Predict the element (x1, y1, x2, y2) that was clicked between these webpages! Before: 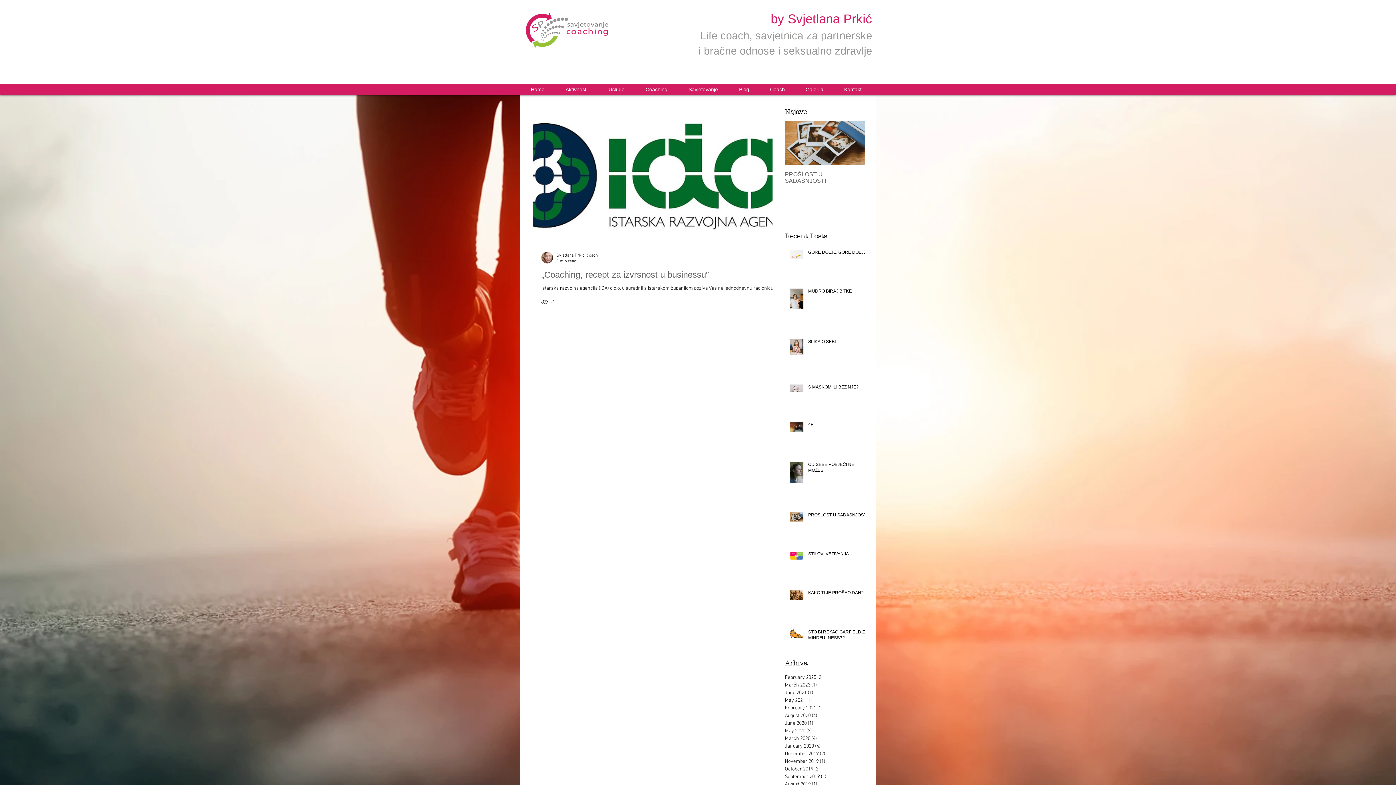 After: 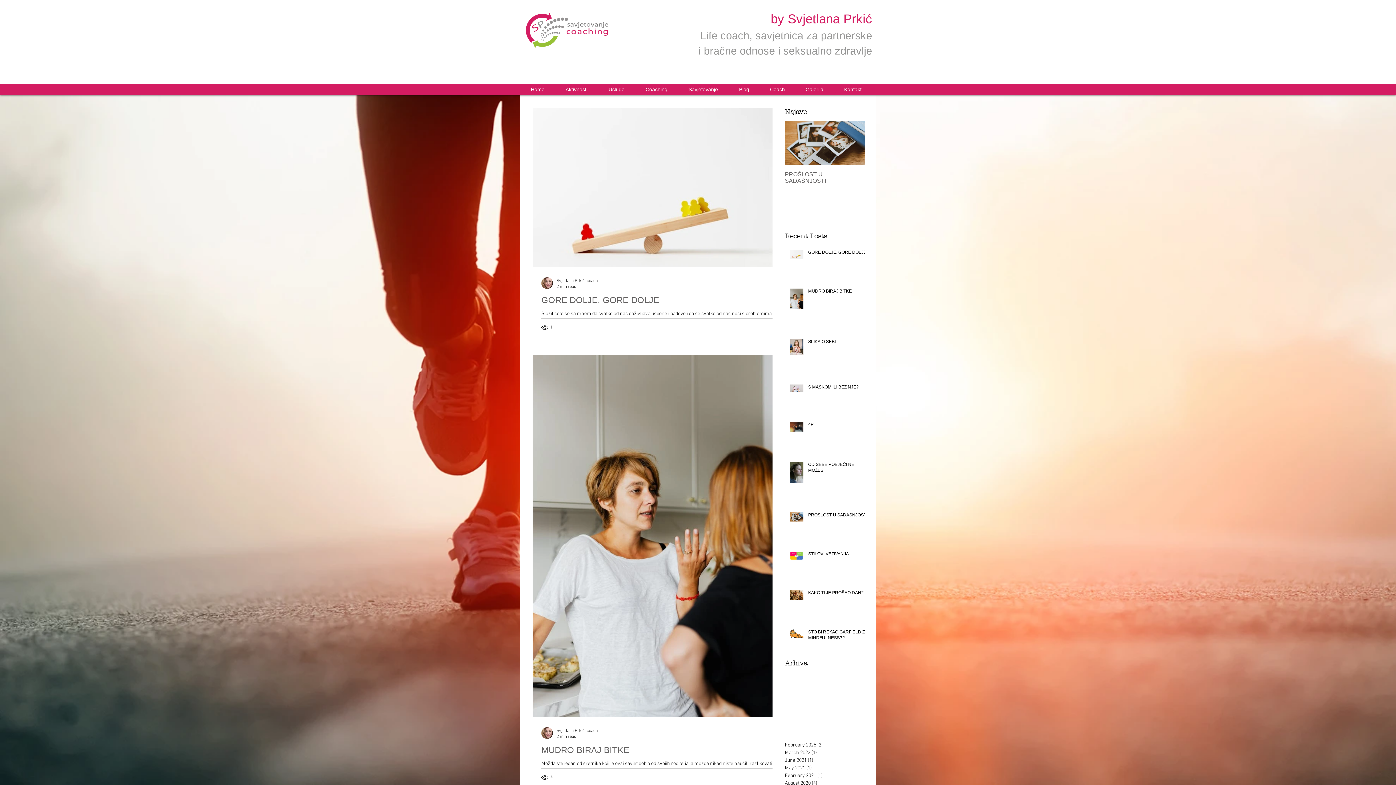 Action: bbox: (785, 674, 861, 681) label: February 2025 (2)
2 posts